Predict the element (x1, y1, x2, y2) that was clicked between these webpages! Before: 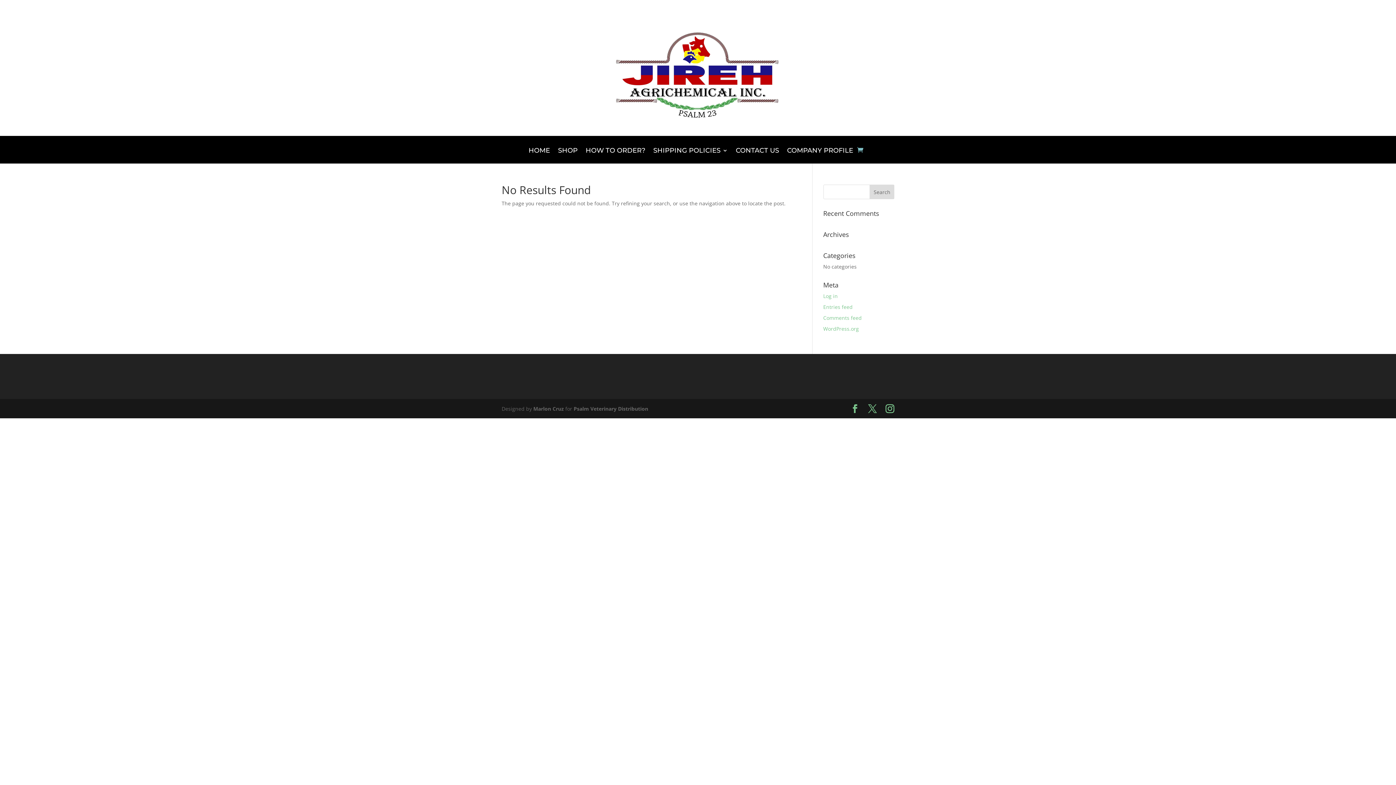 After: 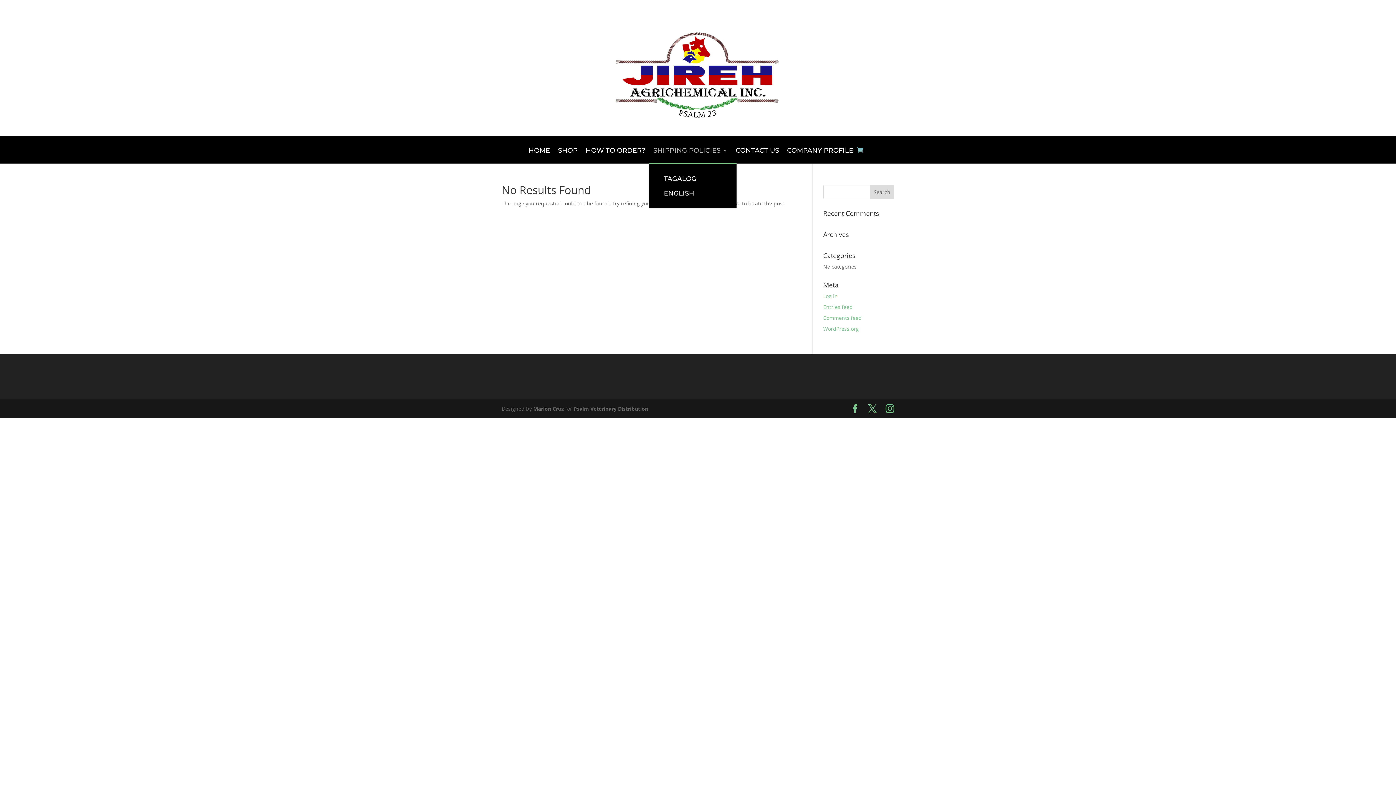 Action: label: SHIPPING POLICIES bbox: (653, 148, 728, 163)